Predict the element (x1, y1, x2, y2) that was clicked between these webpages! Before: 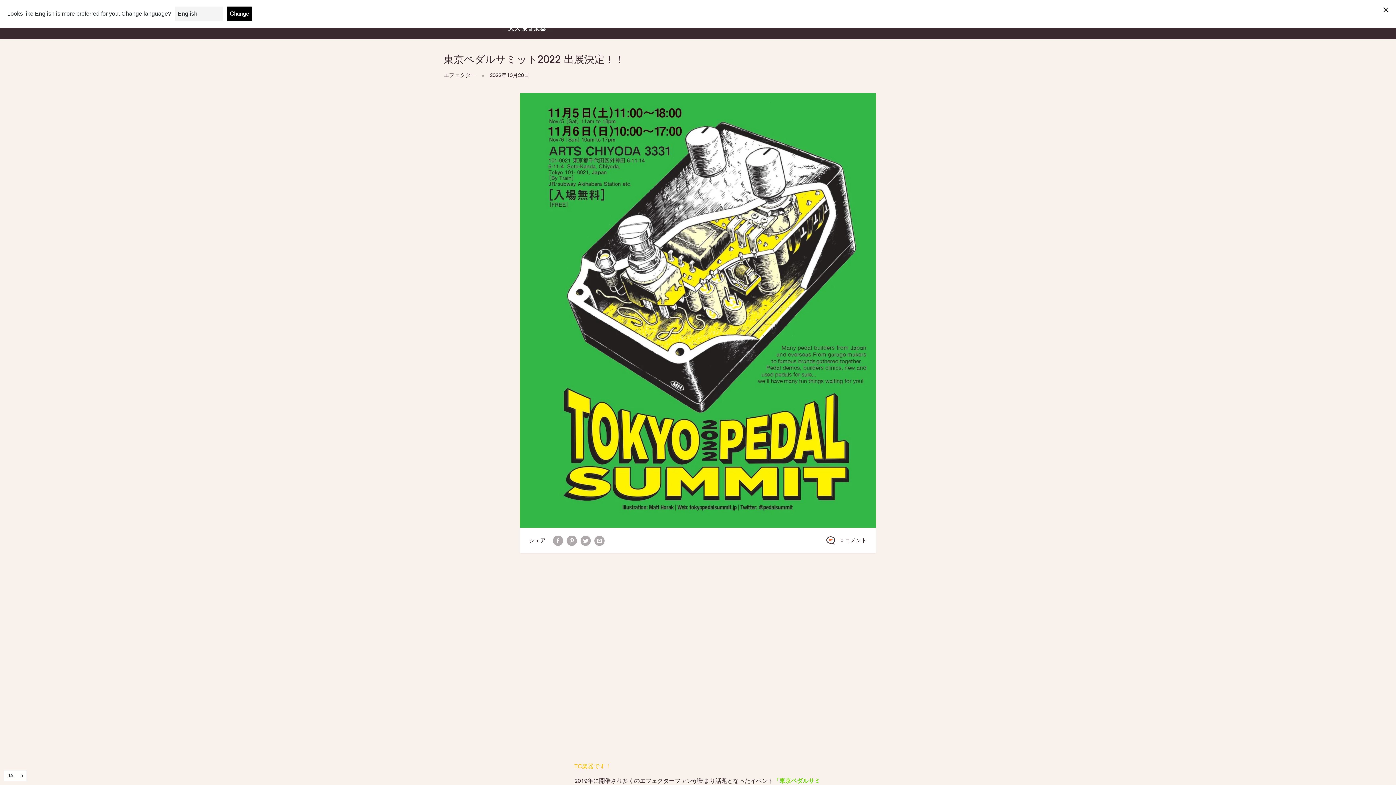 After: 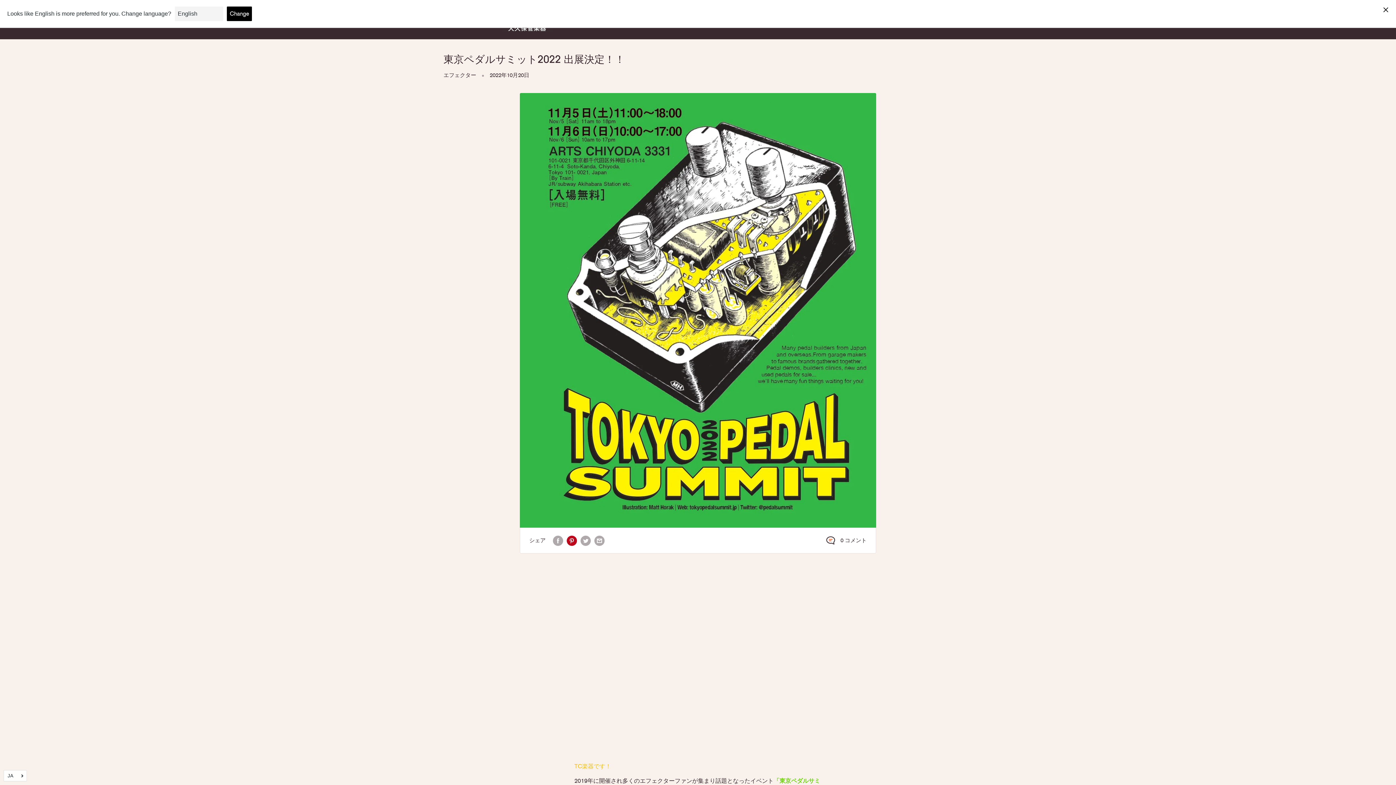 Action: label: Pinterestでピン bbox: (566, 535, 577, 546)